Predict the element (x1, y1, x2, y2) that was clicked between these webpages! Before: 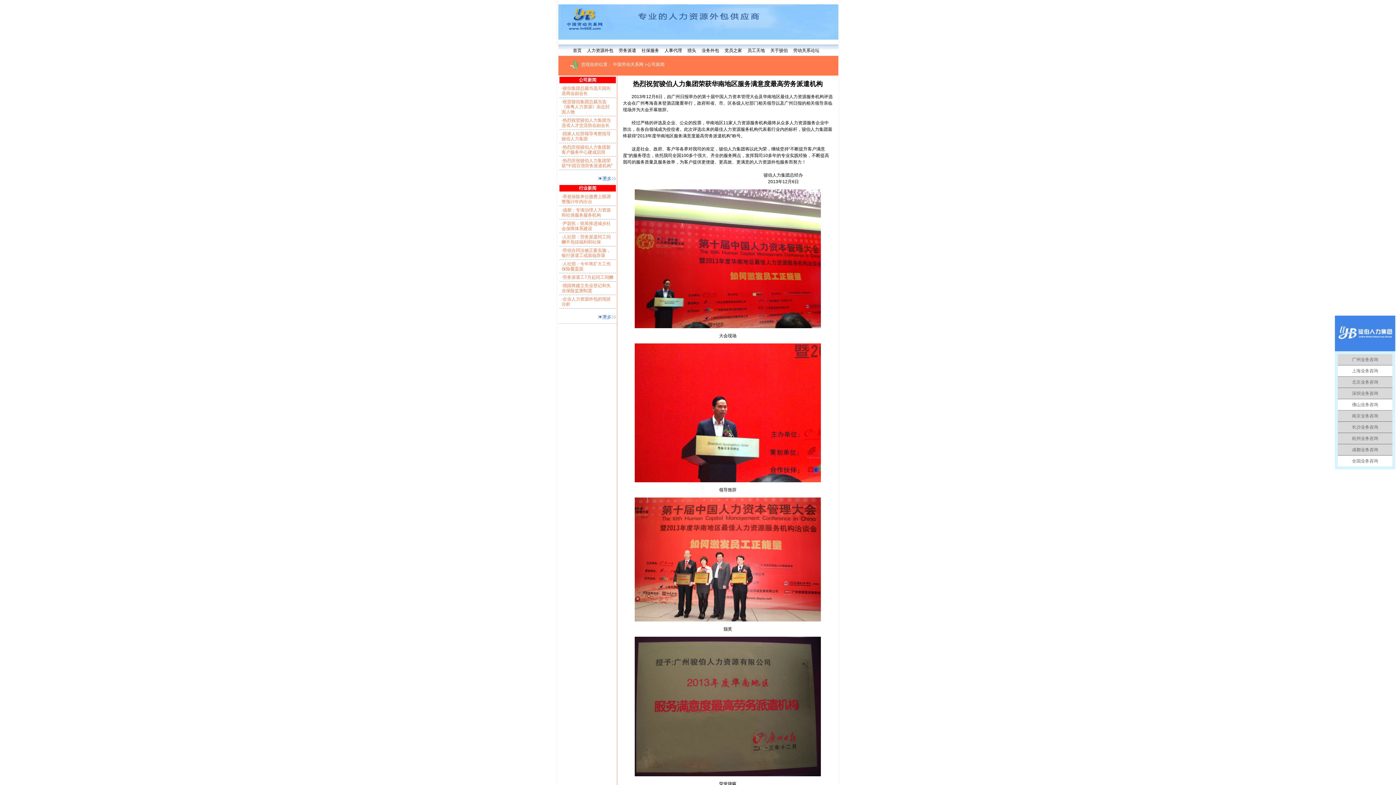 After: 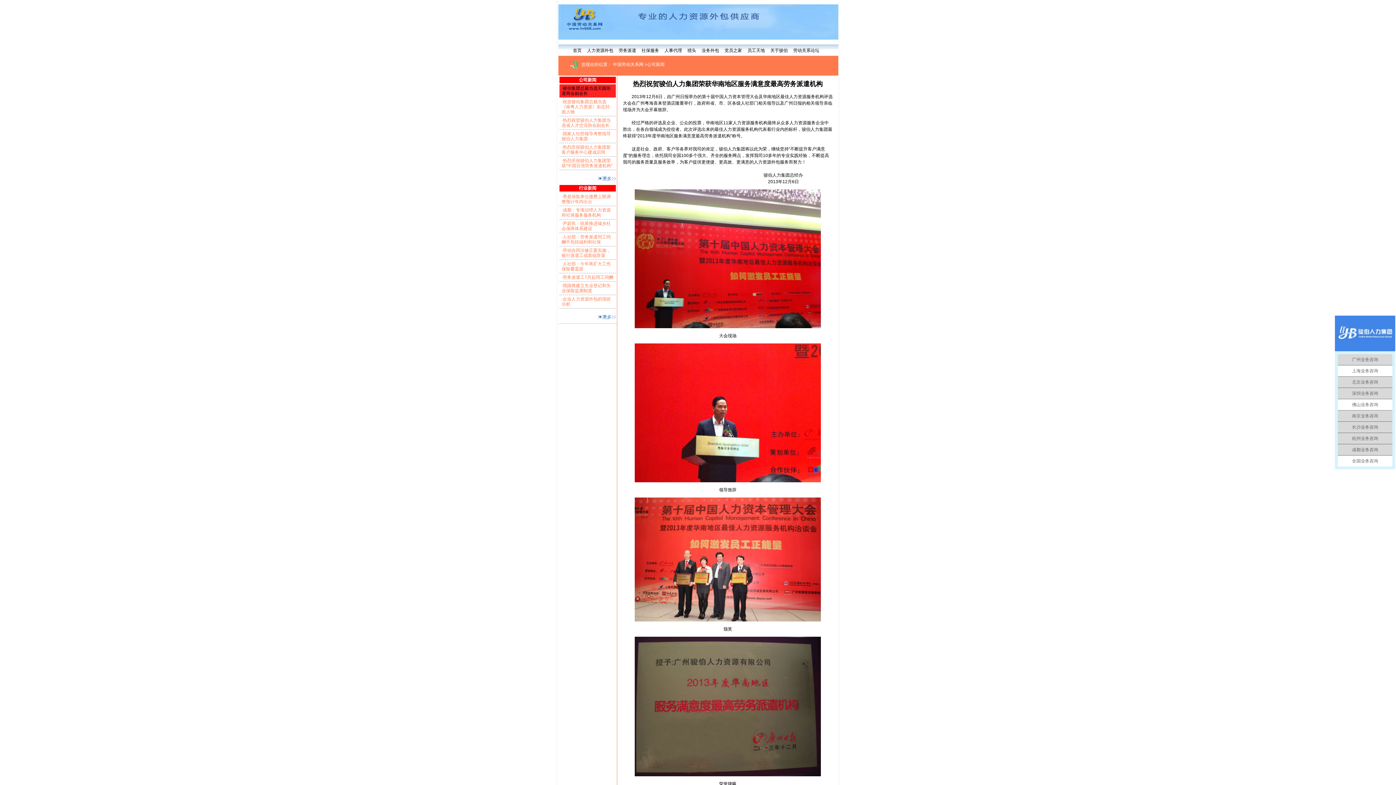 Action: bbox: (559, 84, 616, 97) label: ·骏伯集团总裁当选天园街道商会副会长